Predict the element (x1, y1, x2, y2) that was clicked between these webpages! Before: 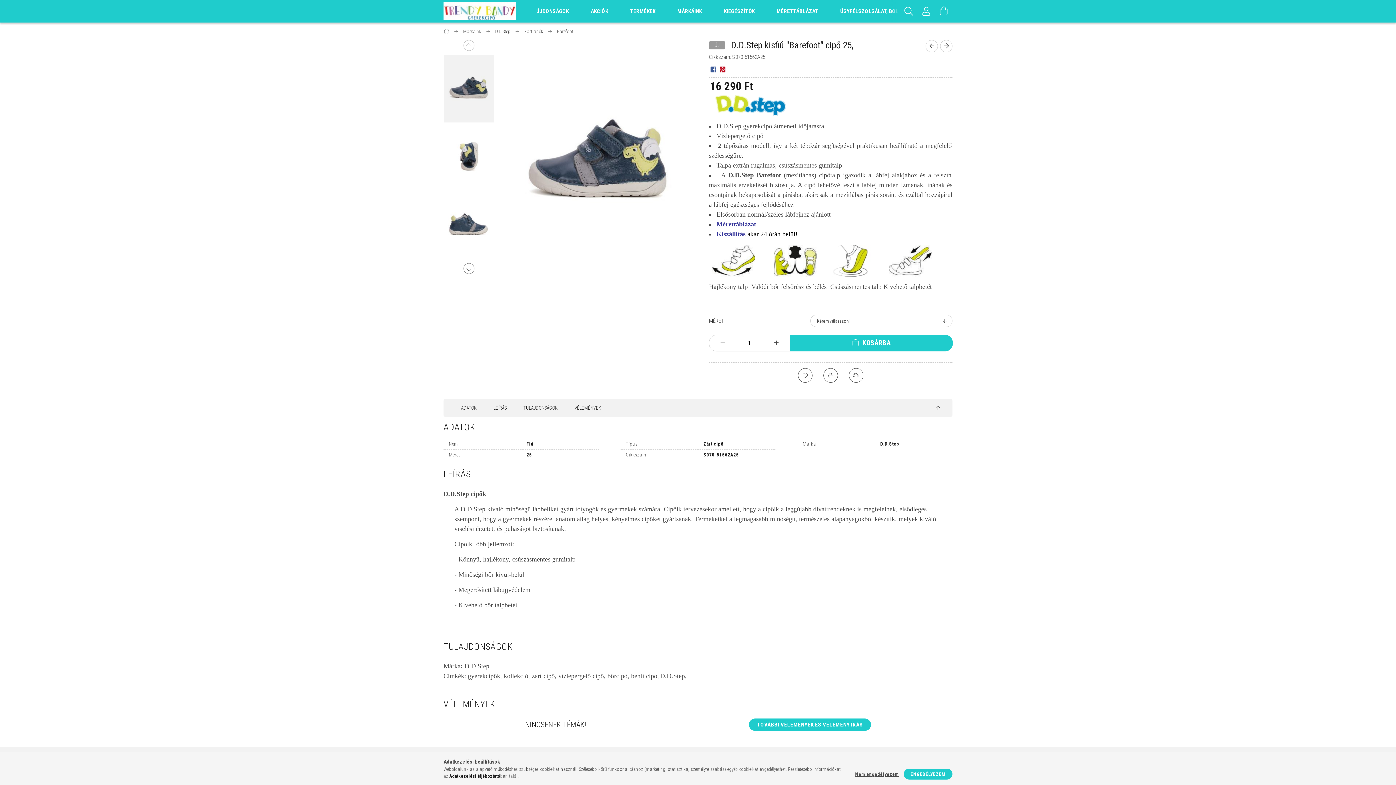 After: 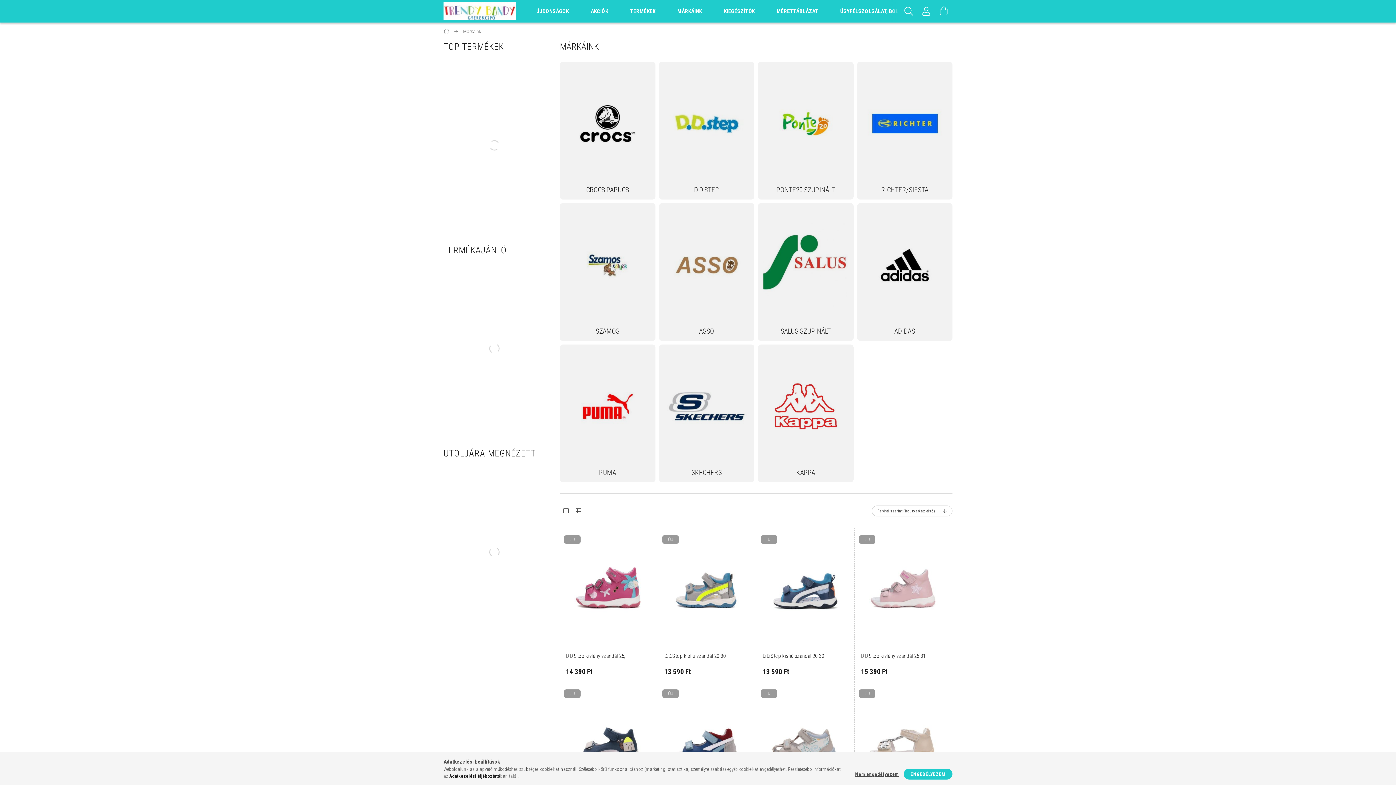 Action: bbox: (463, 28, 482, 34) label: Márkáink 